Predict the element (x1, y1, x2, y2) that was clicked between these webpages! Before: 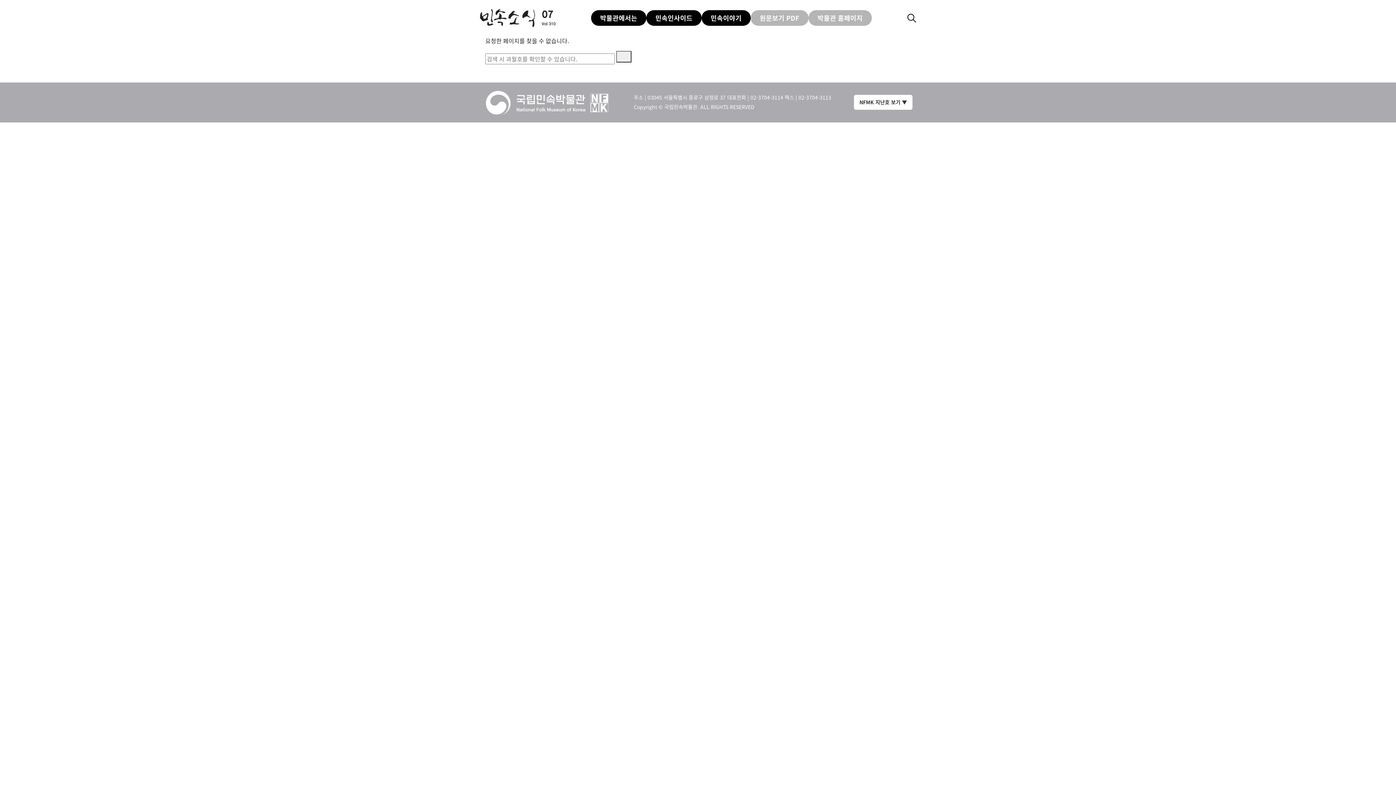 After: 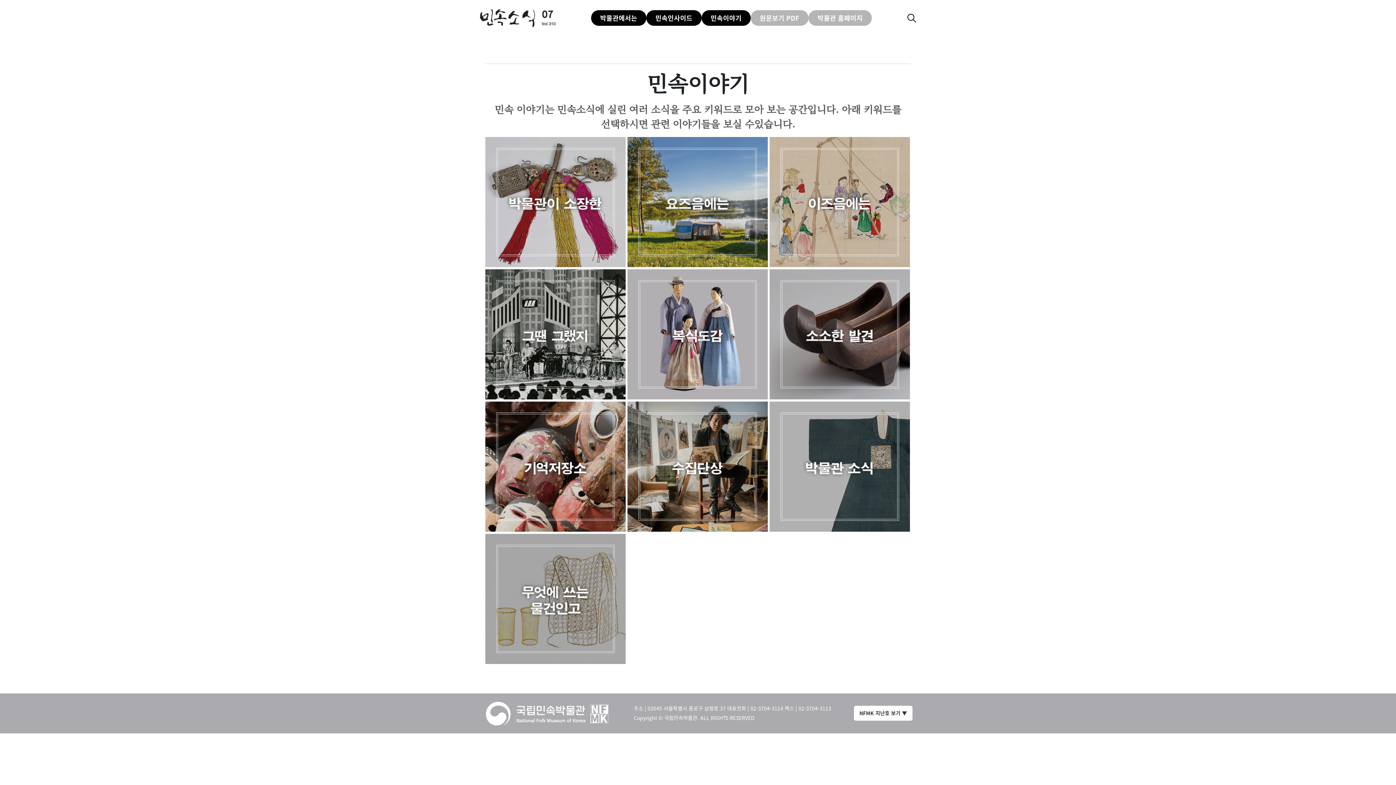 Action: bbox: (701, 10, 750, 25) label: 민속이야기